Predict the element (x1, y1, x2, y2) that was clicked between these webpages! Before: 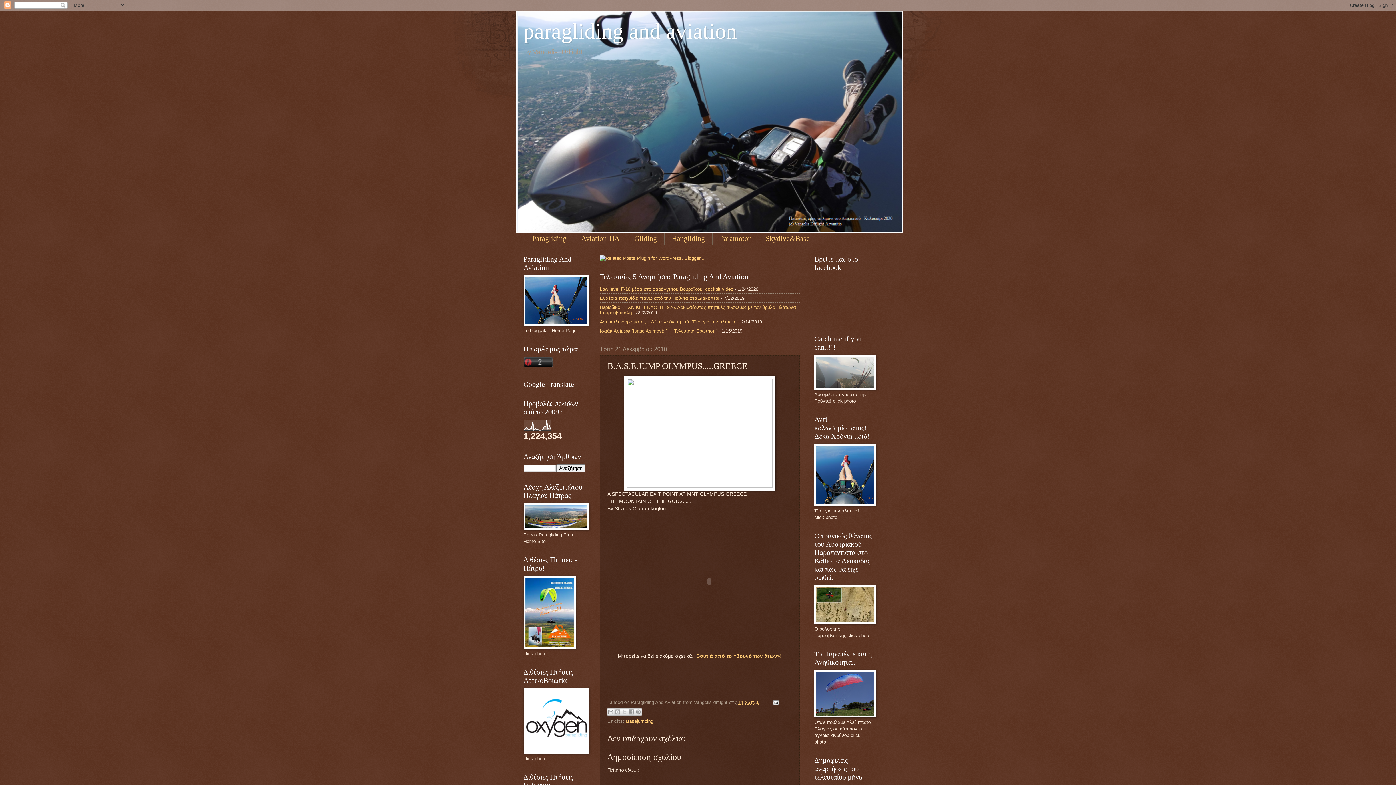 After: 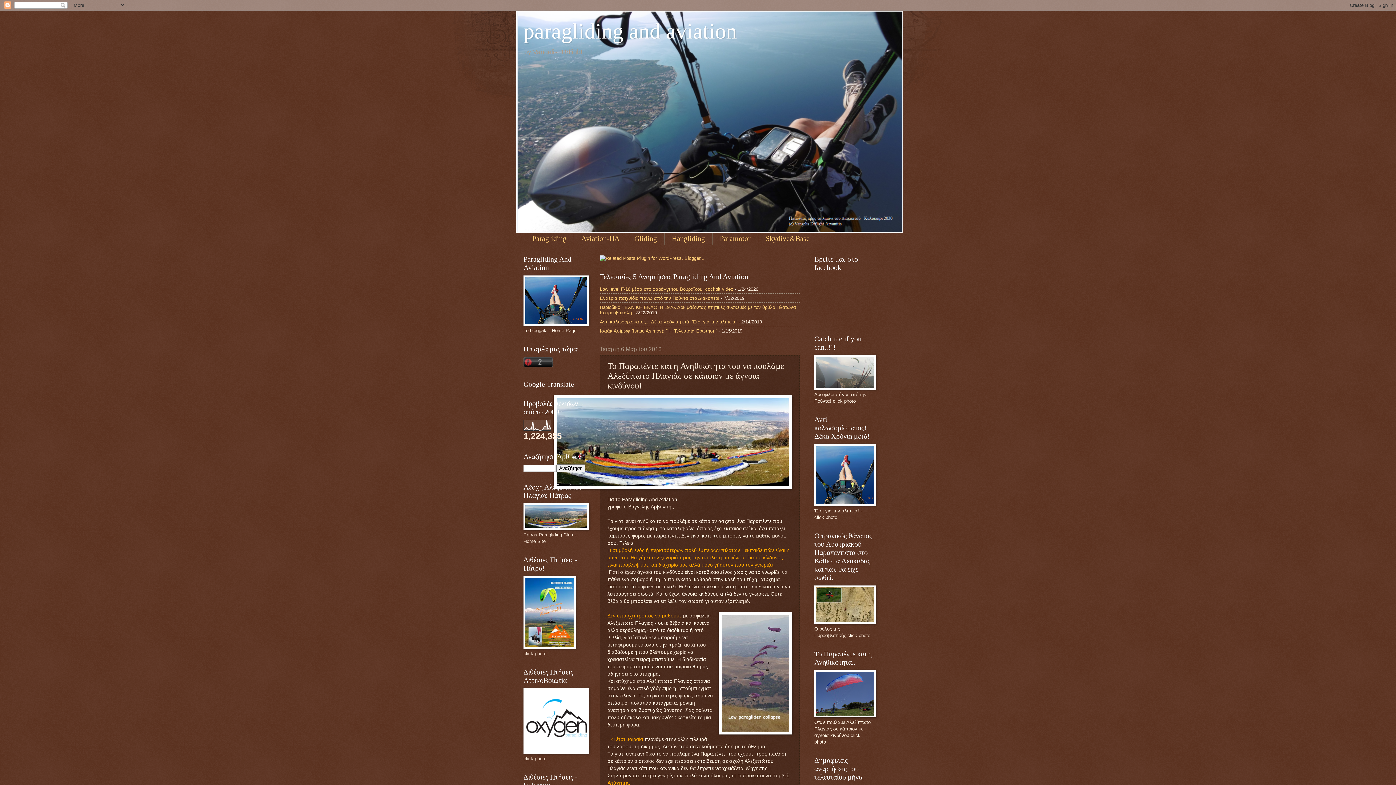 Action: bbox: (814, 713, 876, 718)